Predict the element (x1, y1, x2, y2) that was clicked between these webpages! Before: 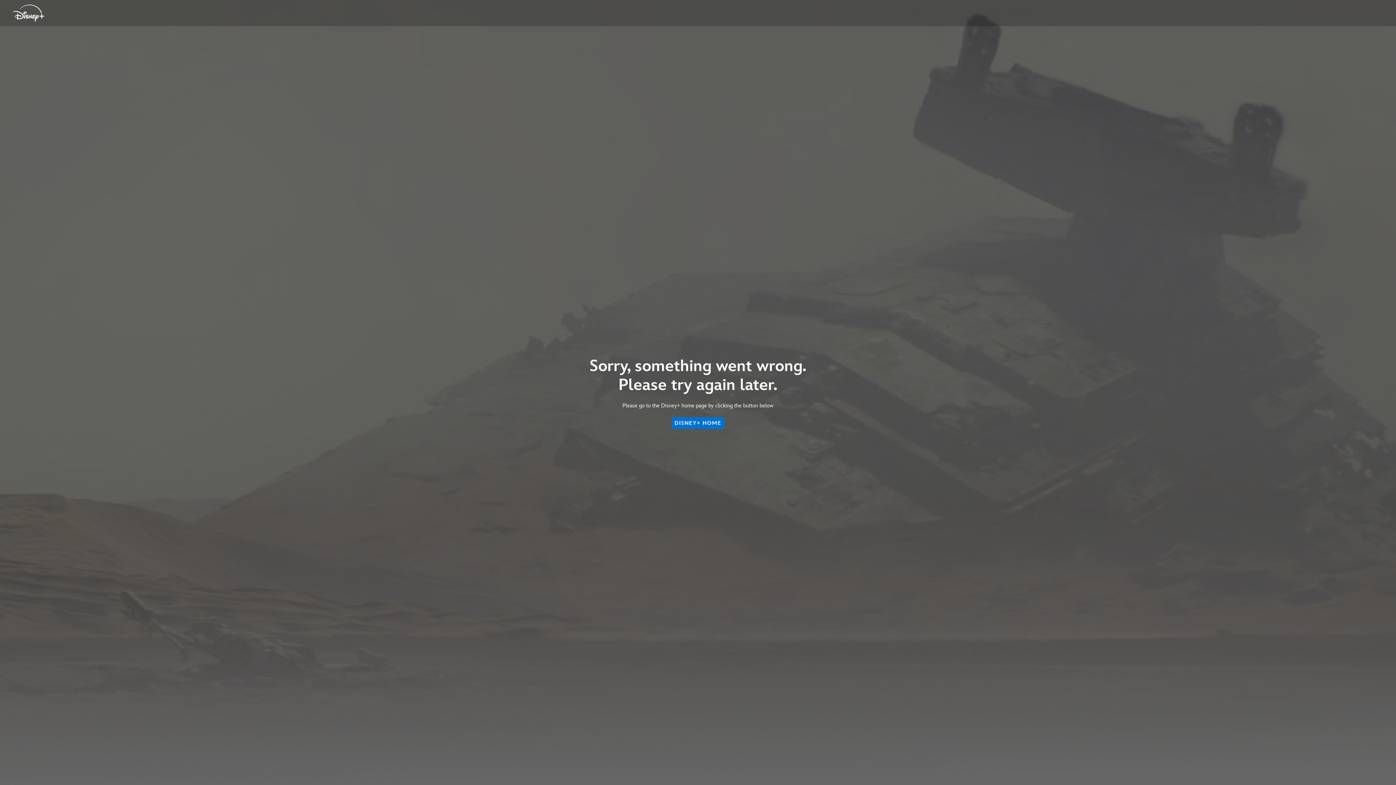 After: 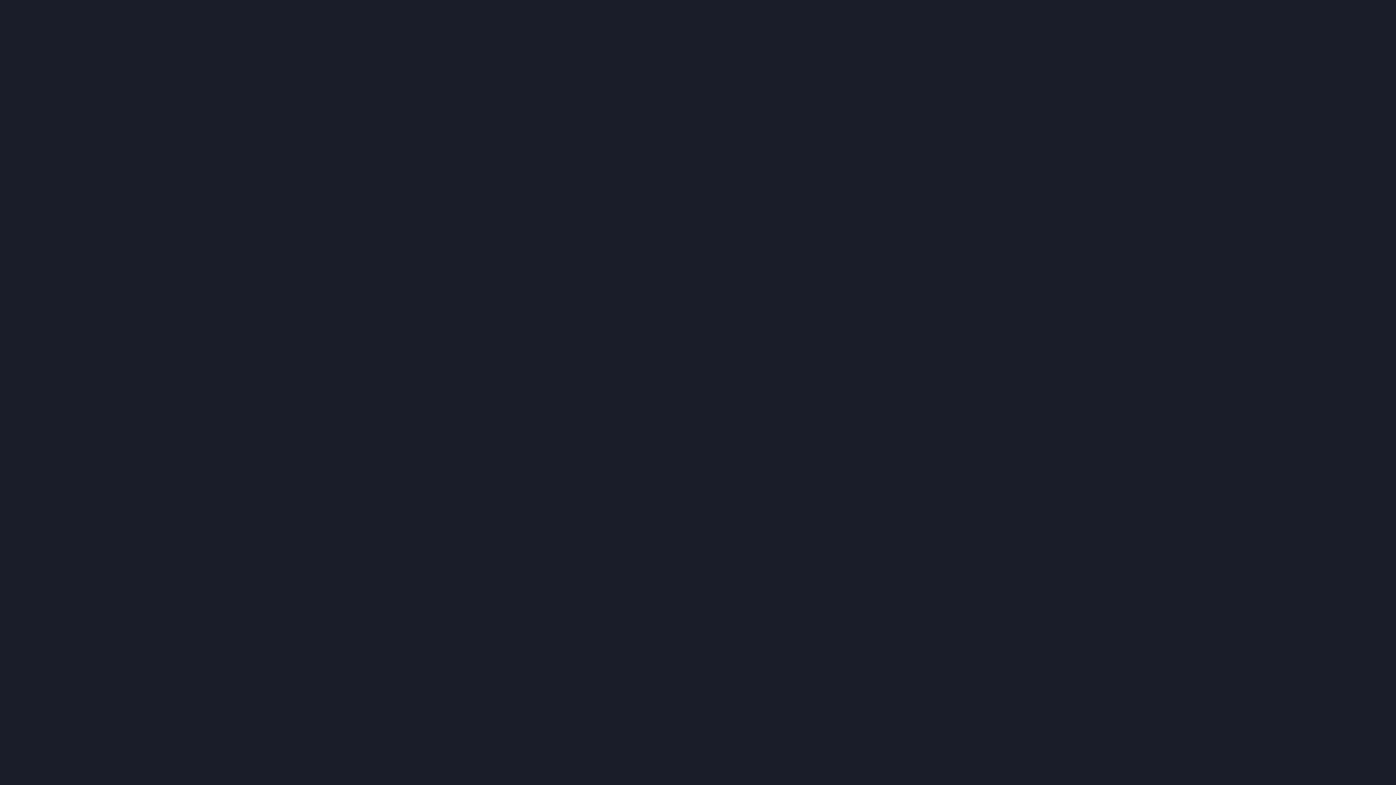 Action: bbox: (671, 417, 724, 429) label: DISNEY+ HOME